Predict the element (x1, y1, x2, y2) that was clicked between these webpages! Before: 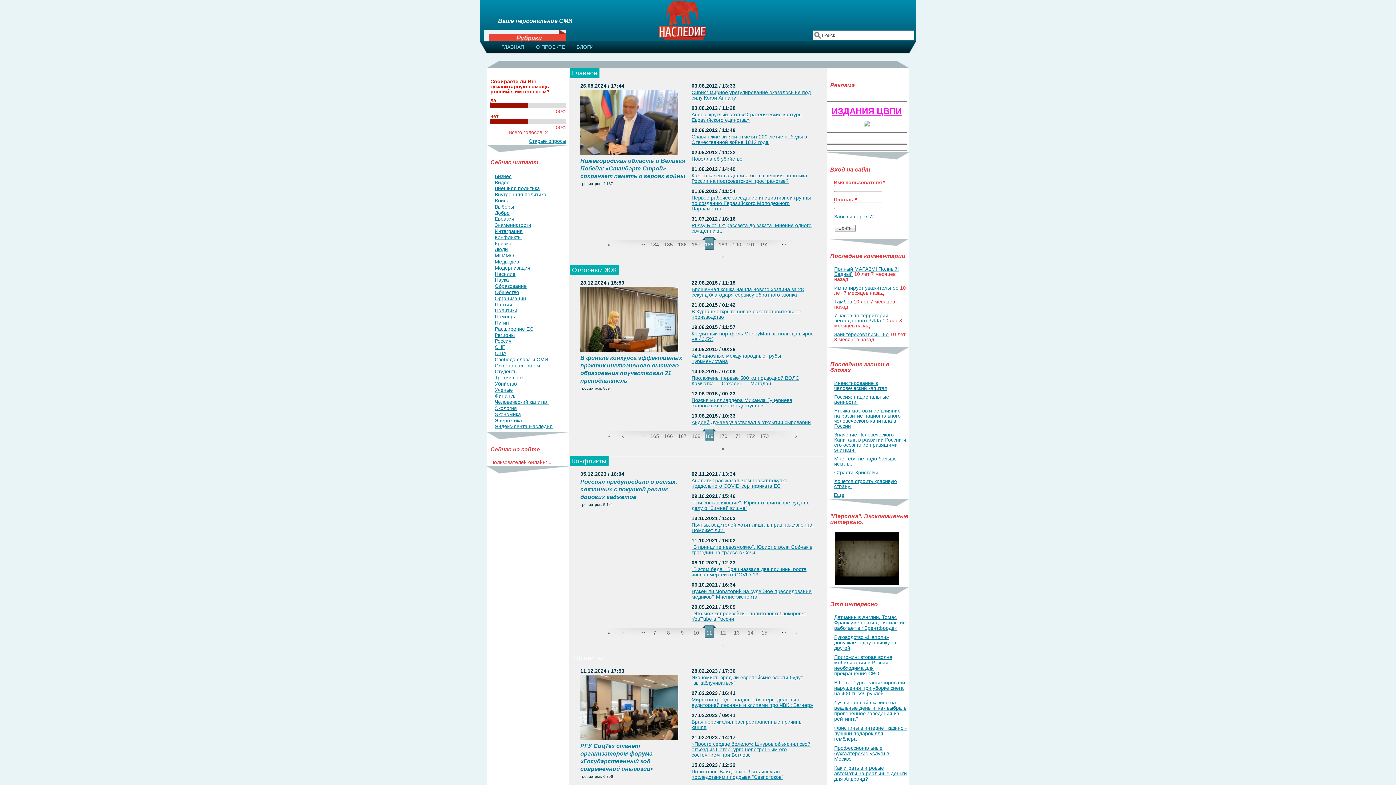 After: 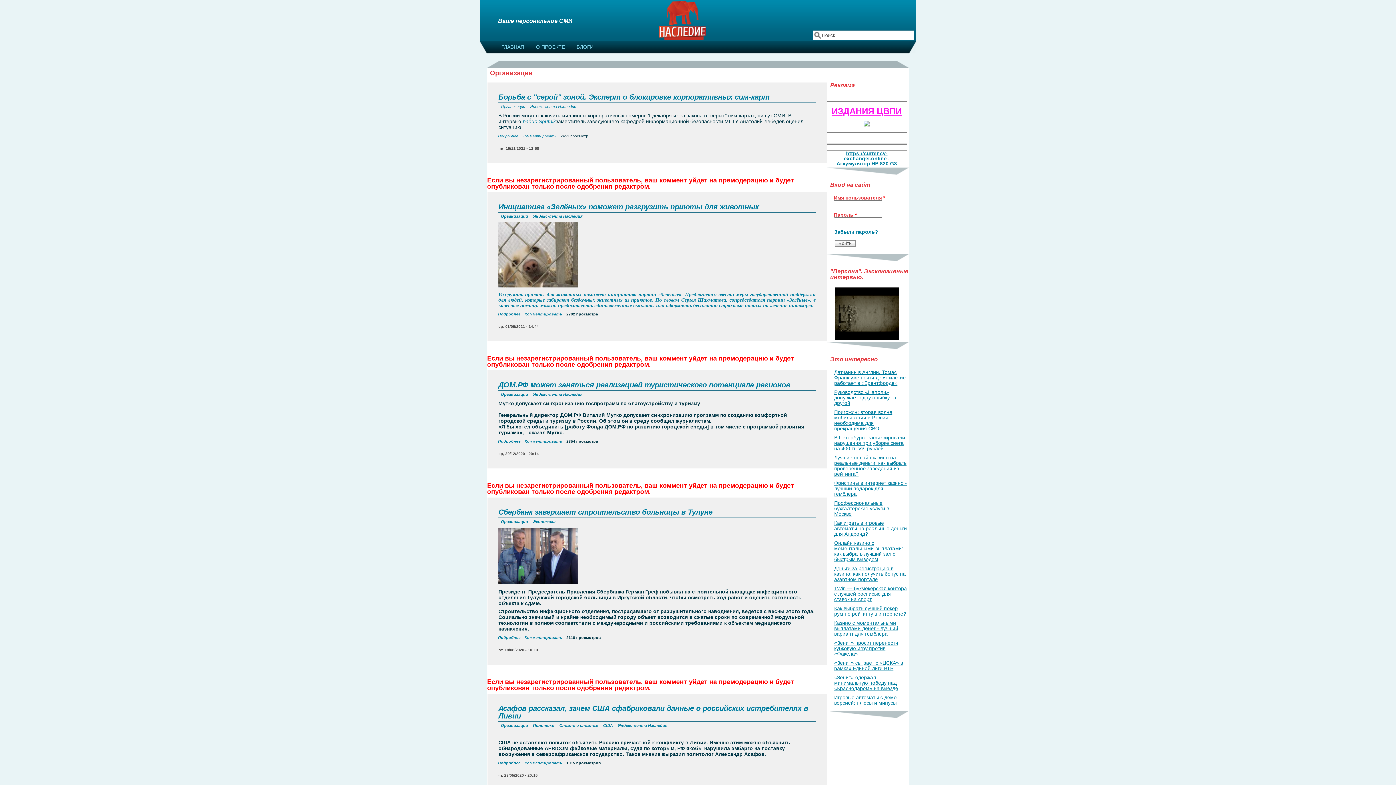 Action: label: Организации bbox: (494, 295, 526, 301)